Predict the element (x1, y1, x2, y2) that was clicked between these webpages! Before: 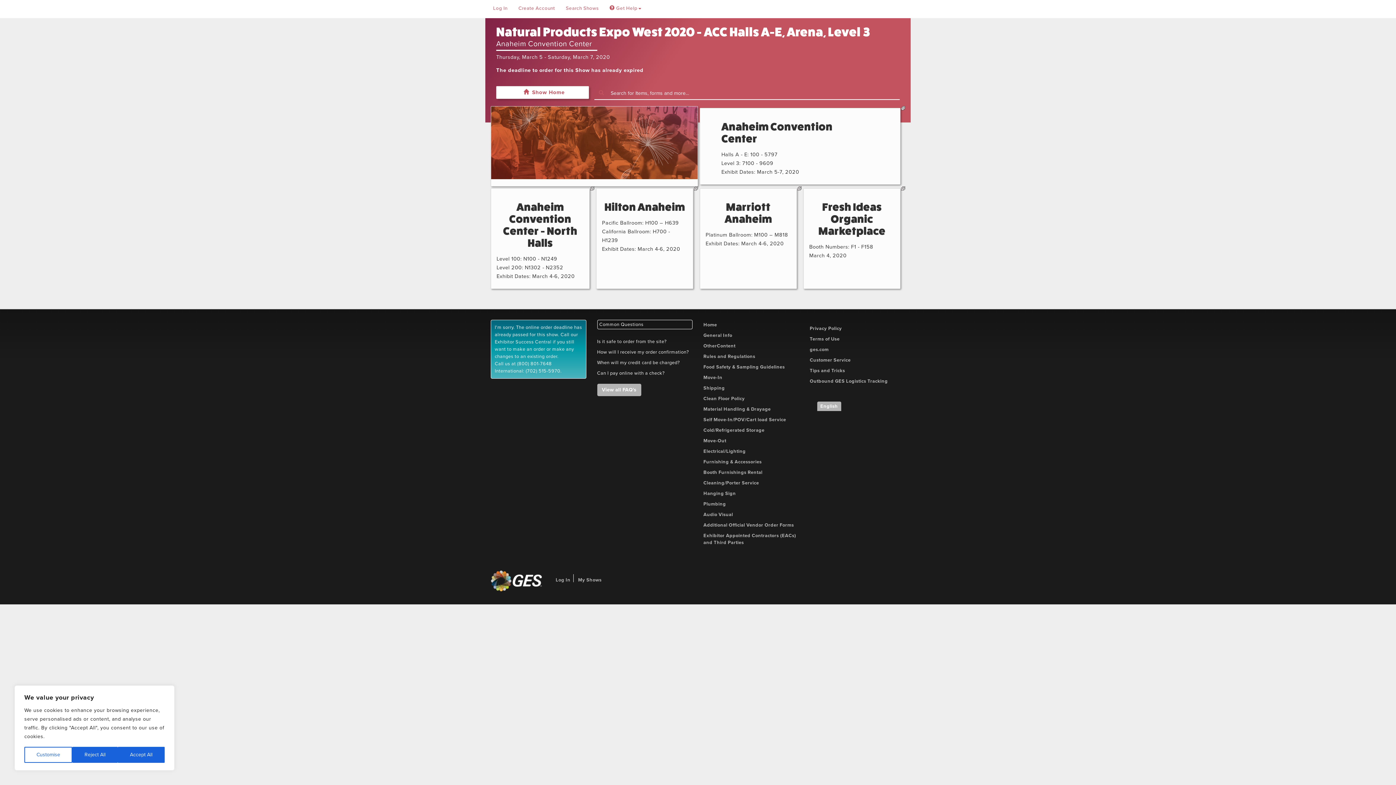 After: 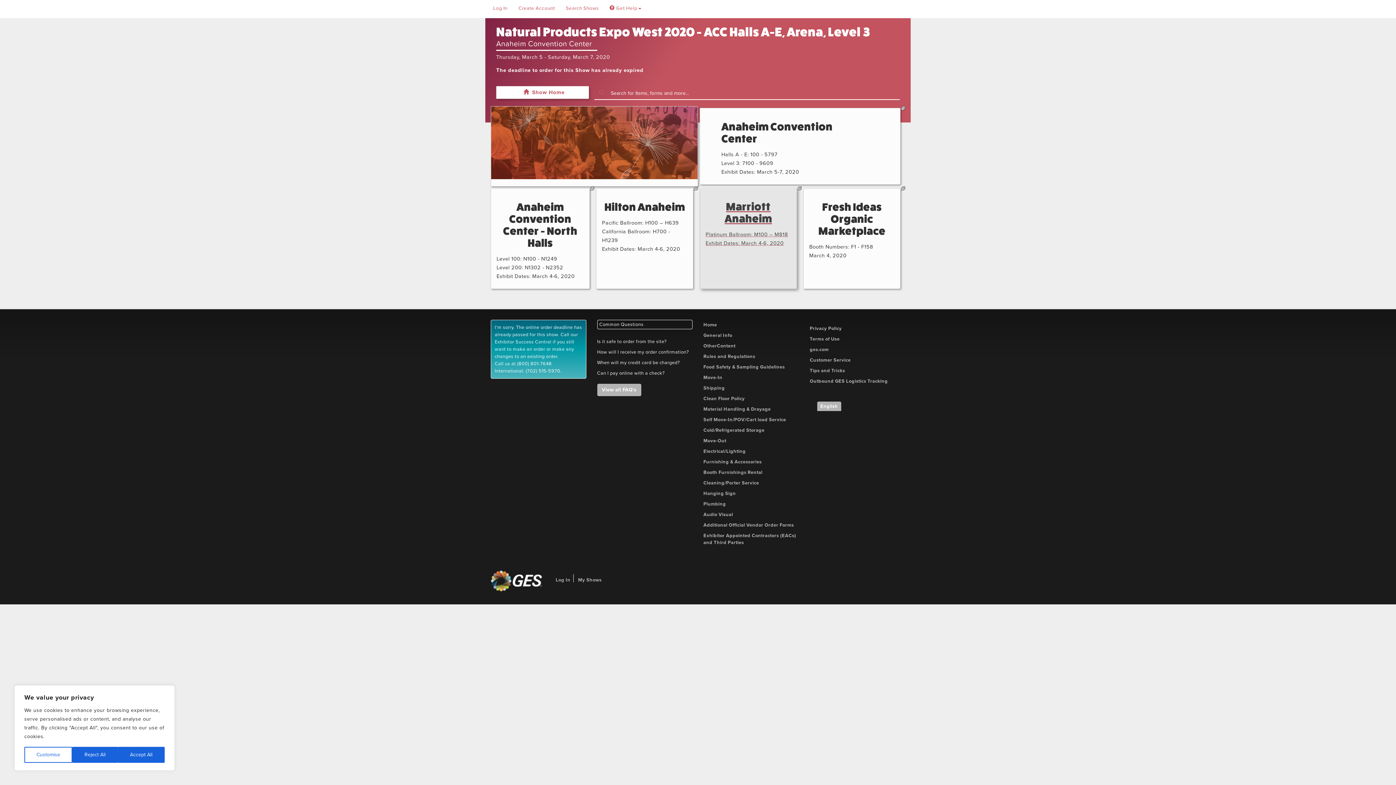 Action: bbox: (698, 186, 801, 290) label: Marriott Anaheim

Platinum Ballroom: M100 – M818
Exhibit Dates: March 4-6, 2020